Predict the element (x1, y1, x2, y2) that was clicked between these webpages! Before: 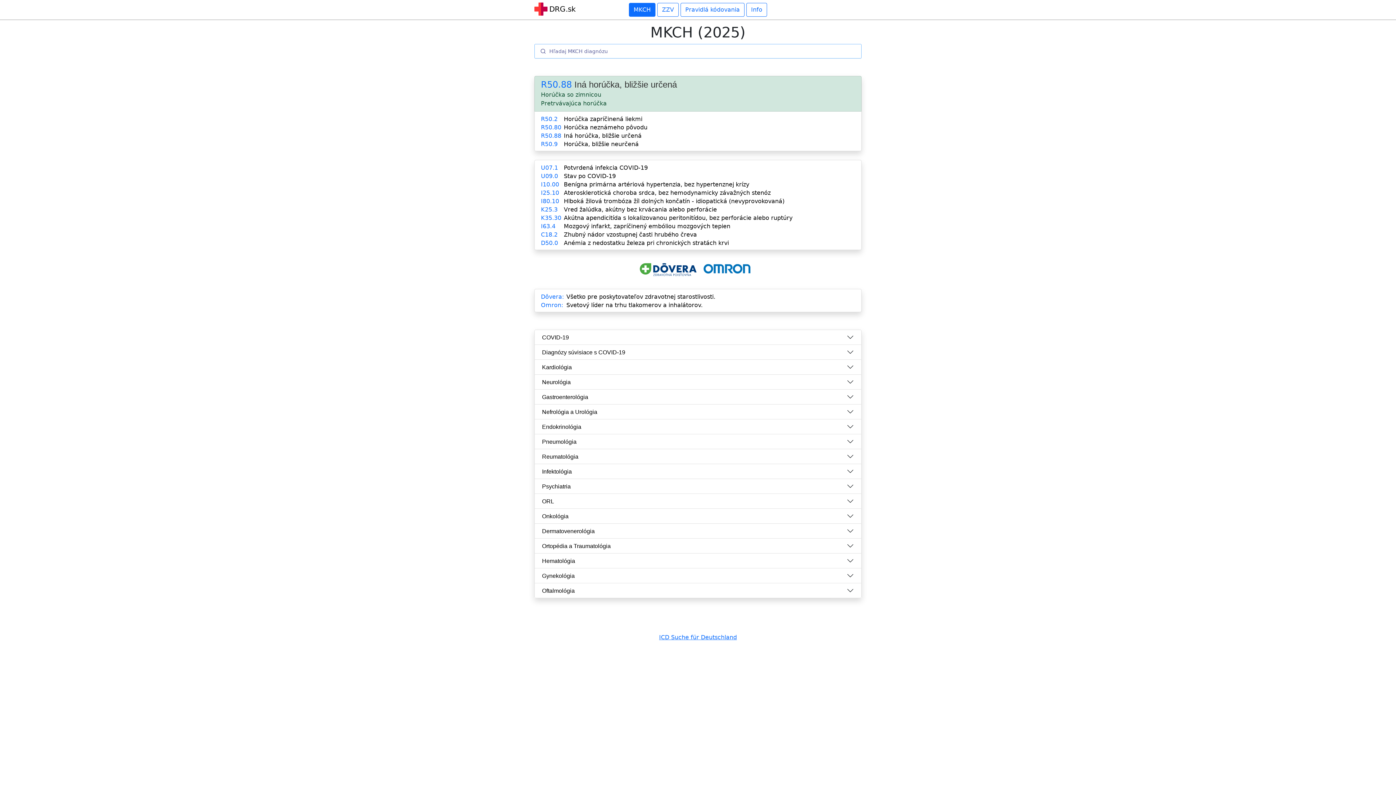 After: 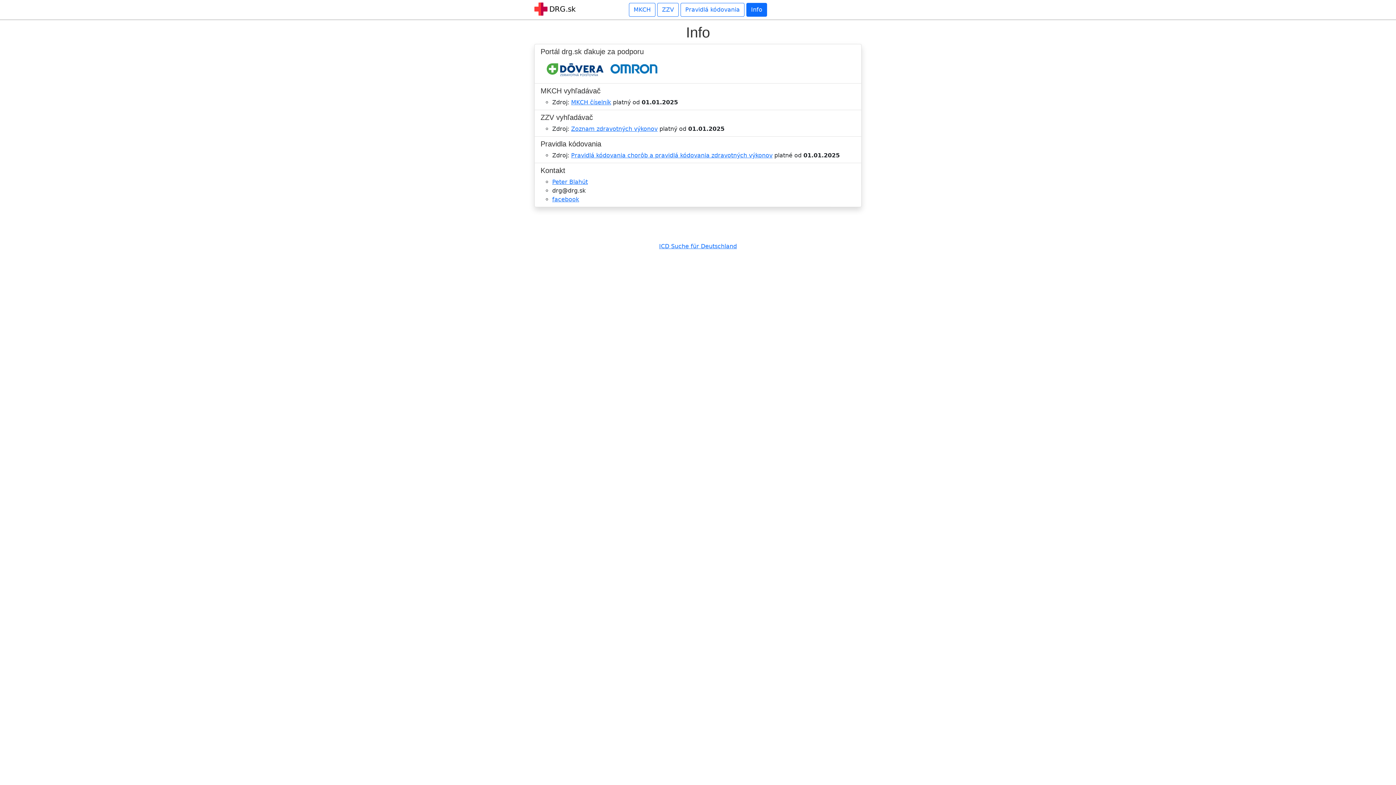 Action: label: Info bbox: (746, 2, 767, 16)